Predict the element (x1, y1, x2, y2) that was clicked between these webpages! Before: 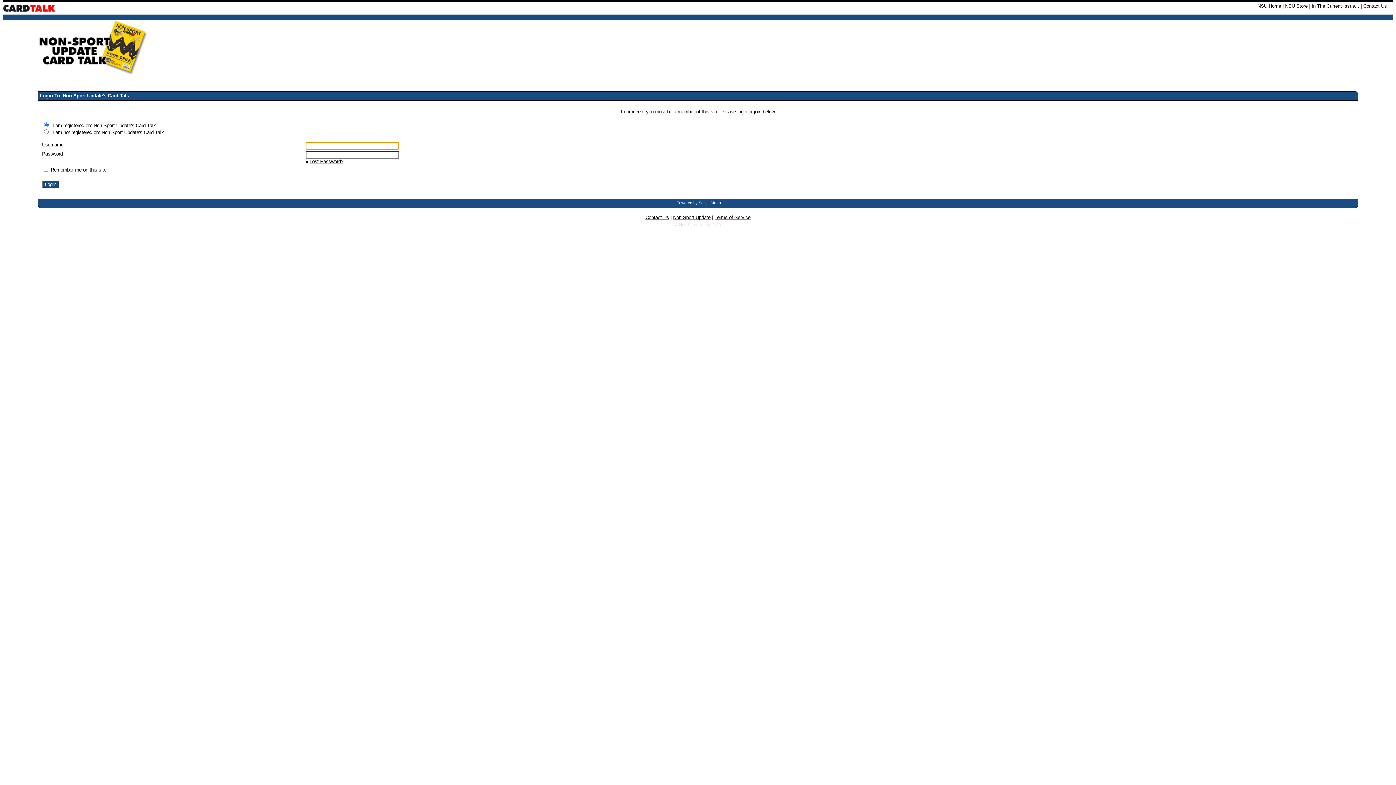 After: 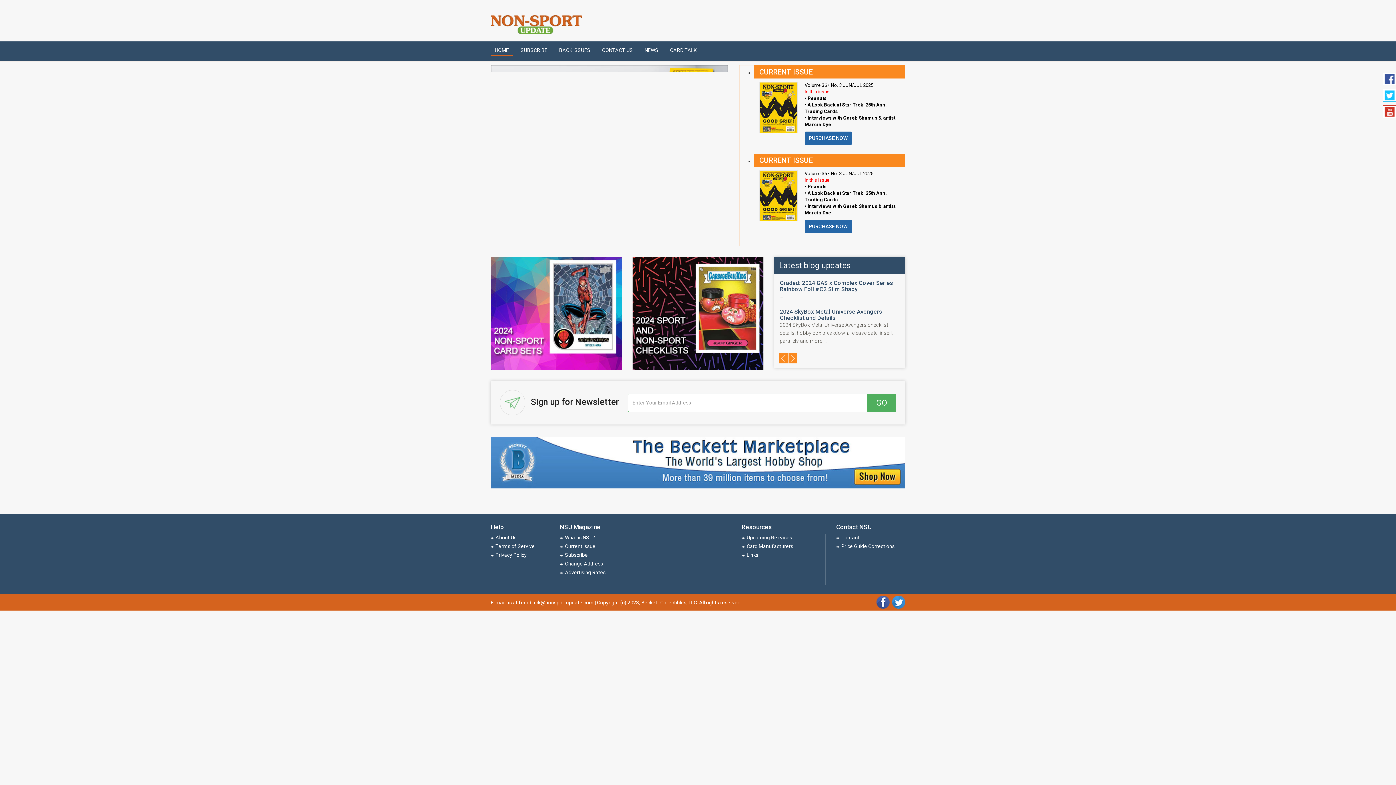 Action: bbox: (1257, 3, 1281, 8) label: NSU Home